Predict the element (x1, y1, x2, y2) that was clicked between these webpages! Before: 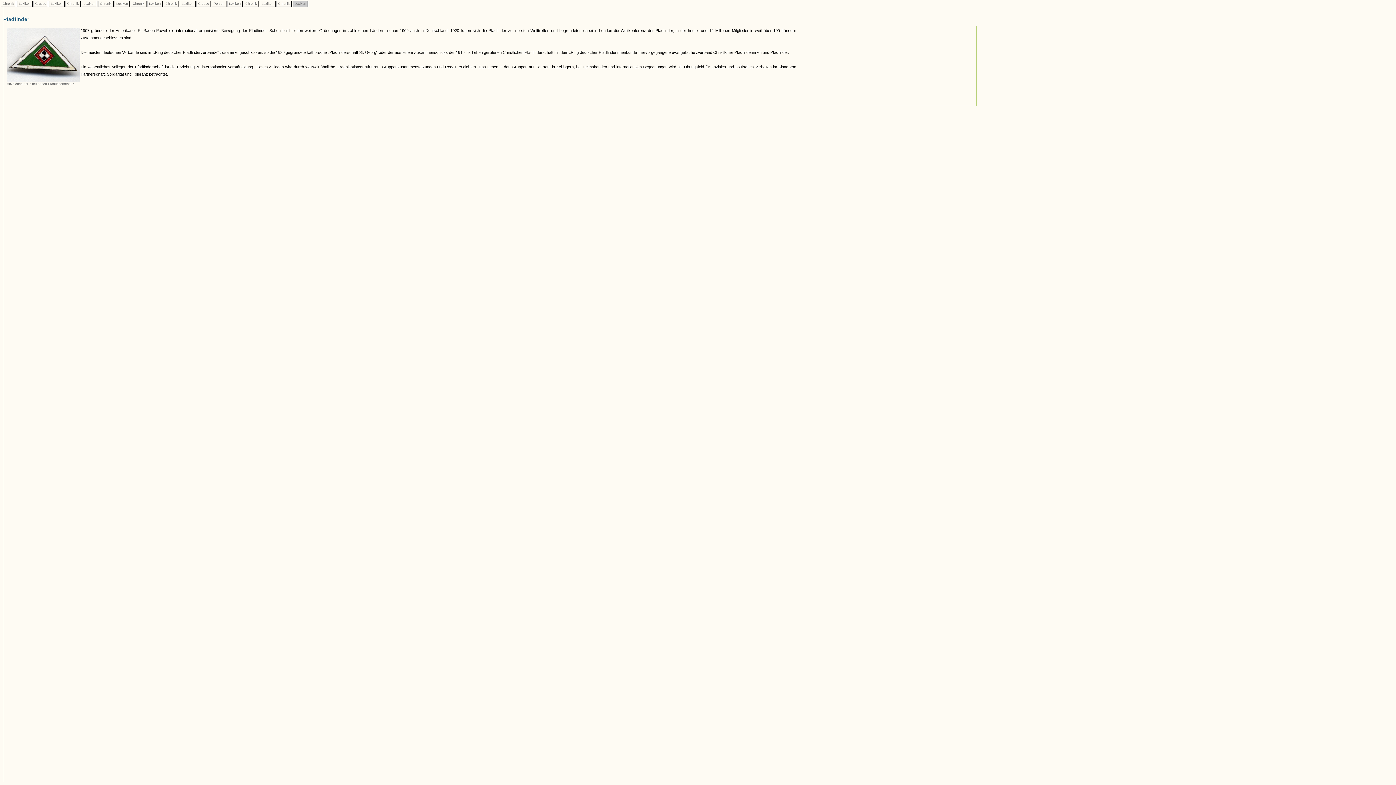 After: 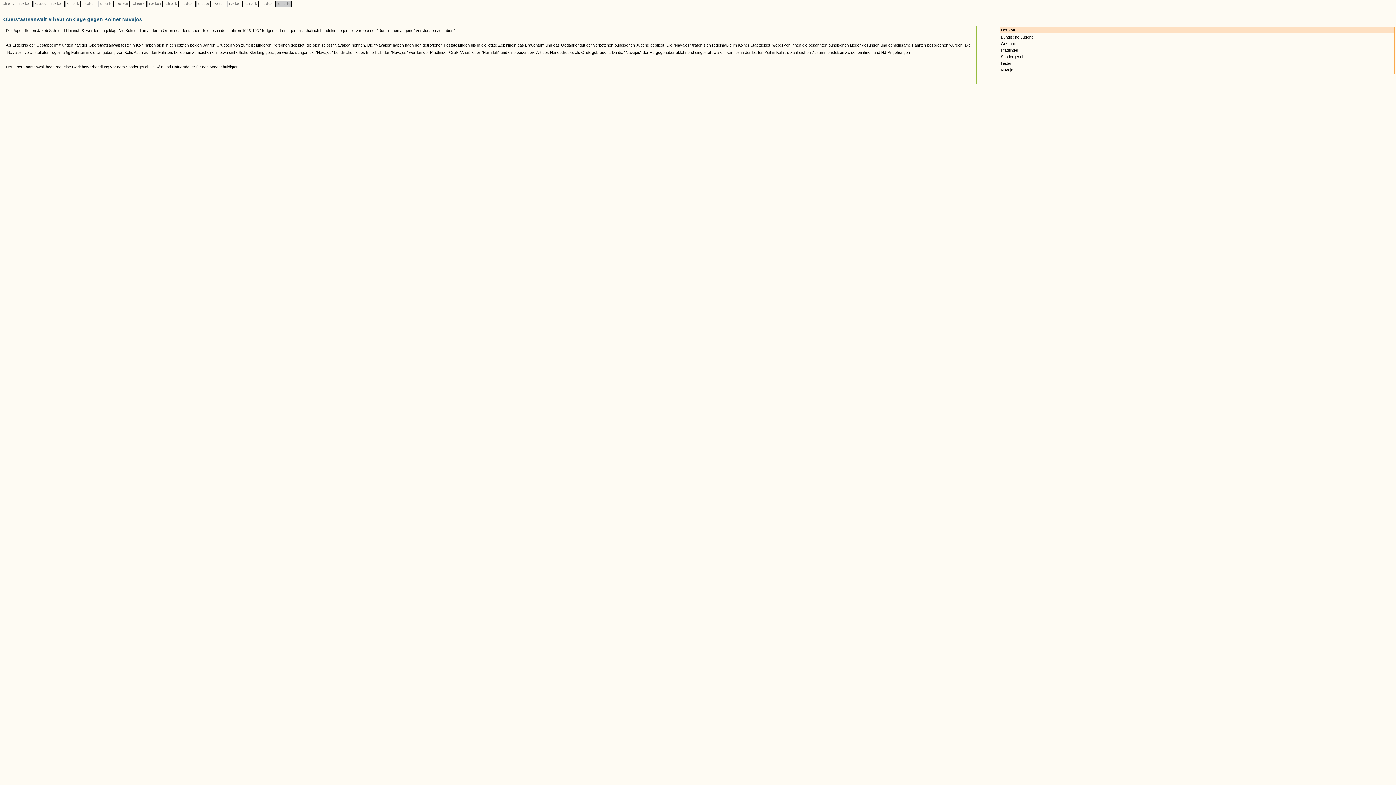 Action: label:  Chronik  bbox: (277, 1, 290, 5)